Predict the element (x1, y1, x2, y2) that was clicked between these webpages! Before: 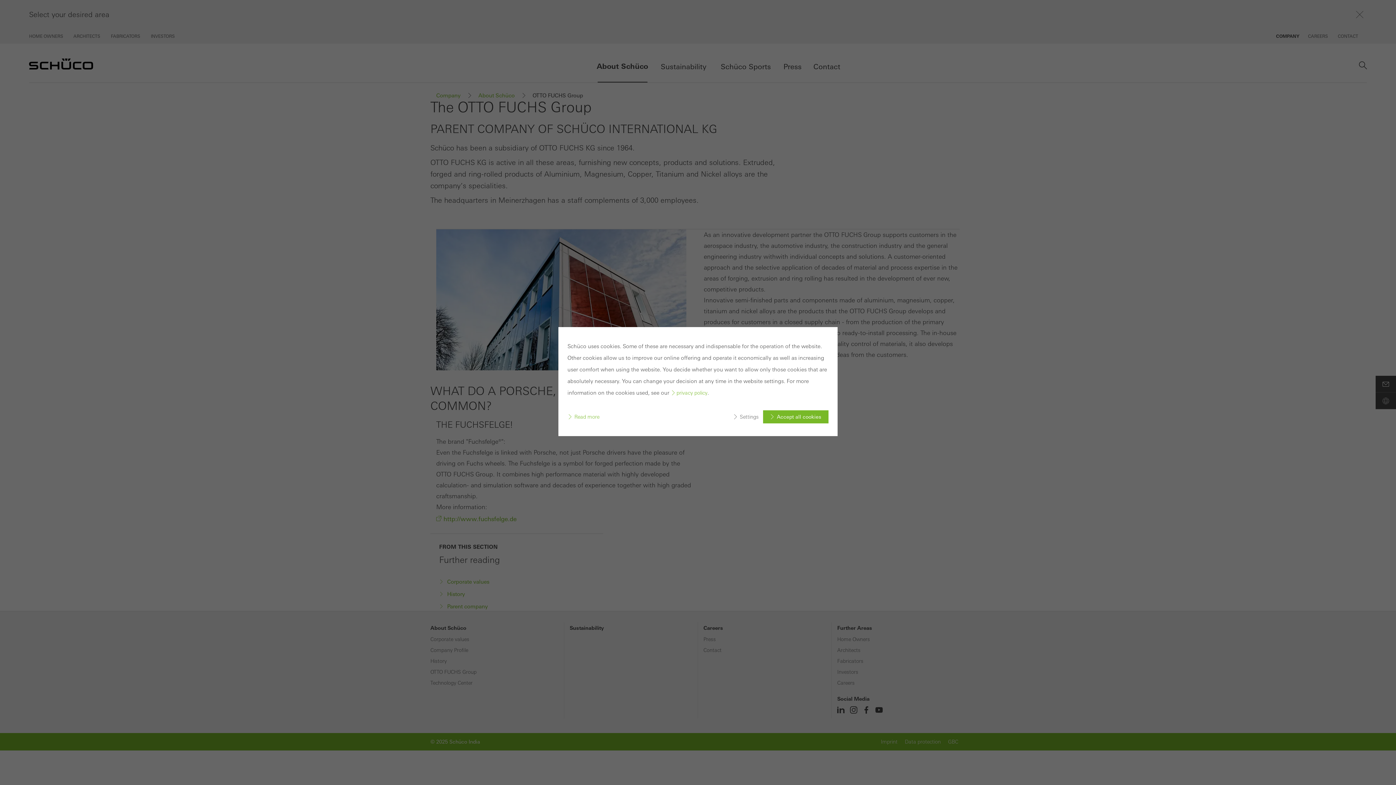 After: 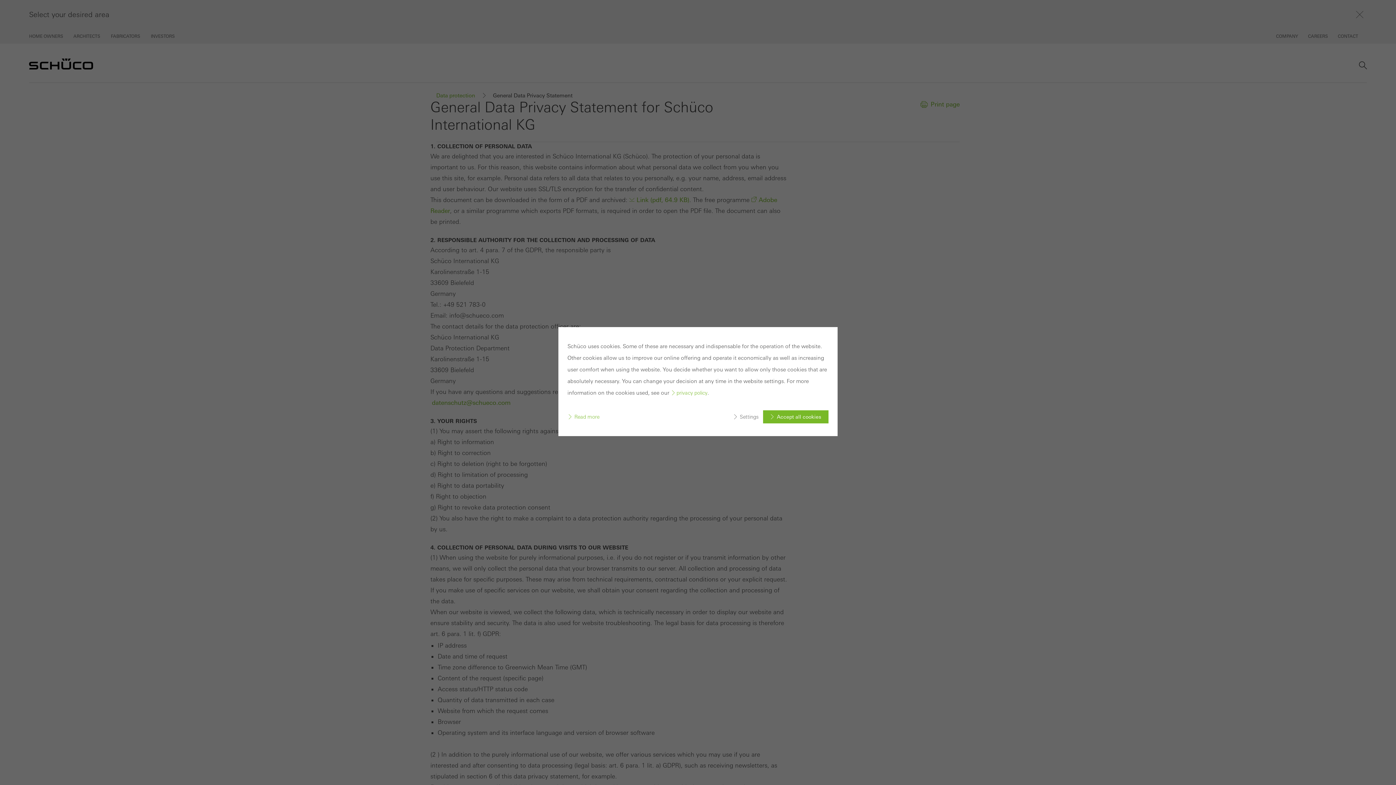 Action: label: Read more bbox: (567, 414, 604, 420)